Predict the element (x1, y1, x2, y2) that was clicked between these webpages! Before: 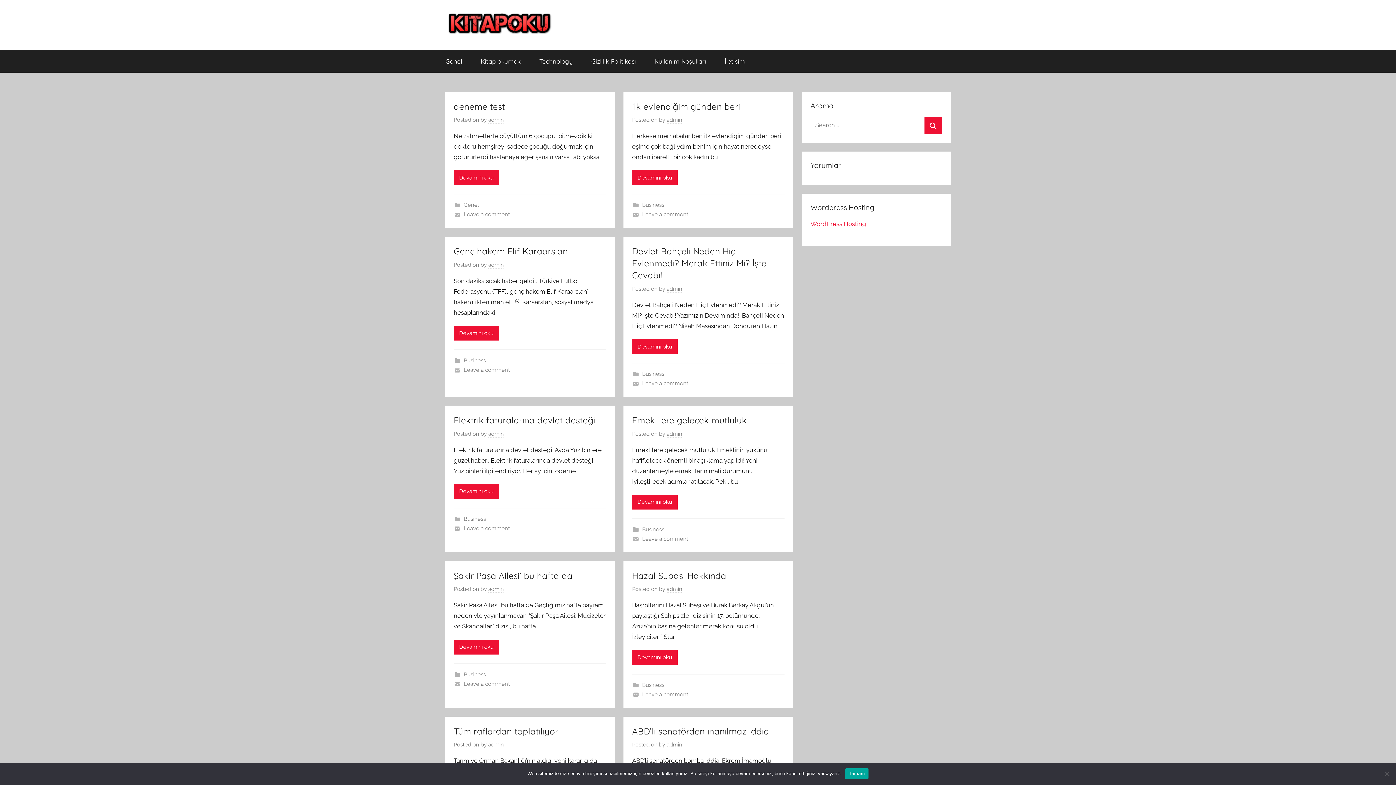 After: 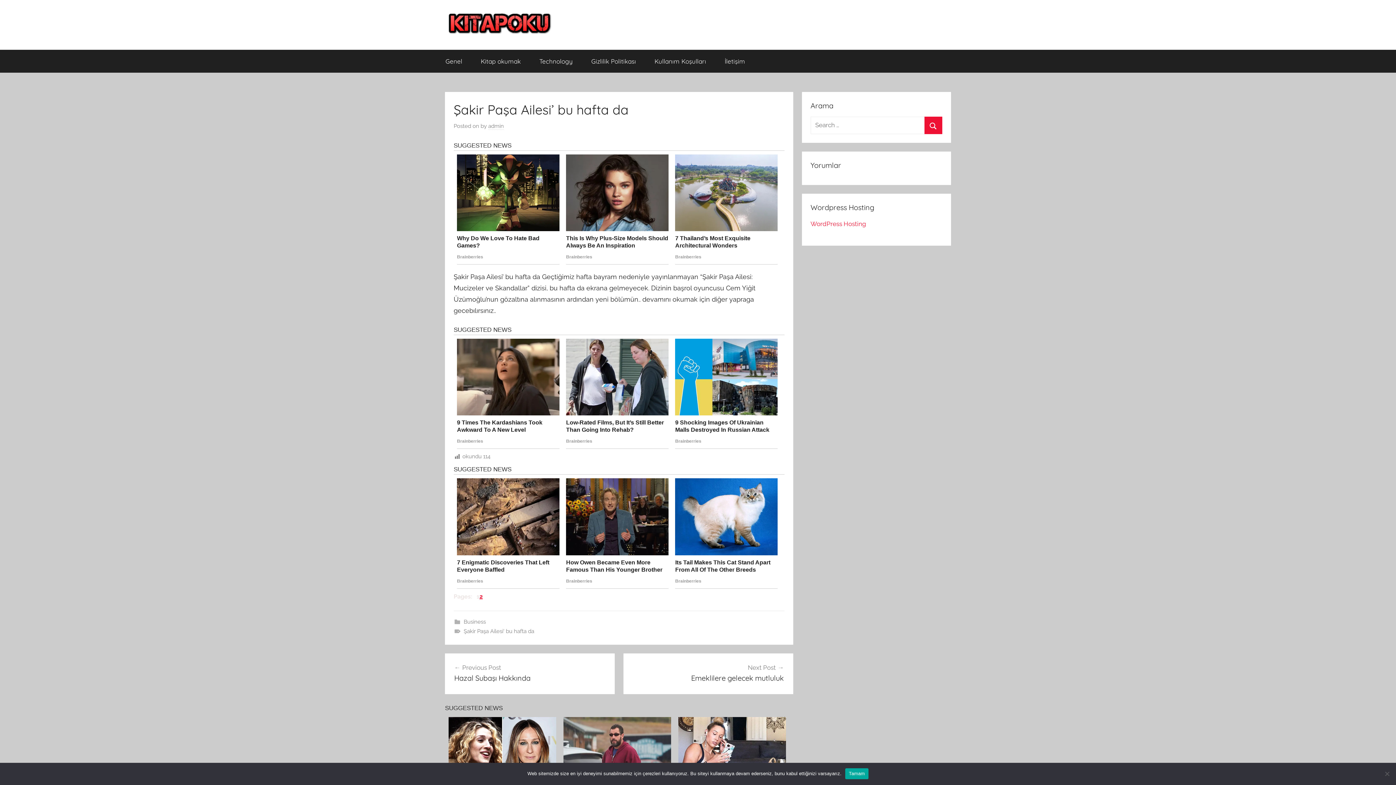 Action: bbox: (463, 680, 510, 687) label: Leave a comment